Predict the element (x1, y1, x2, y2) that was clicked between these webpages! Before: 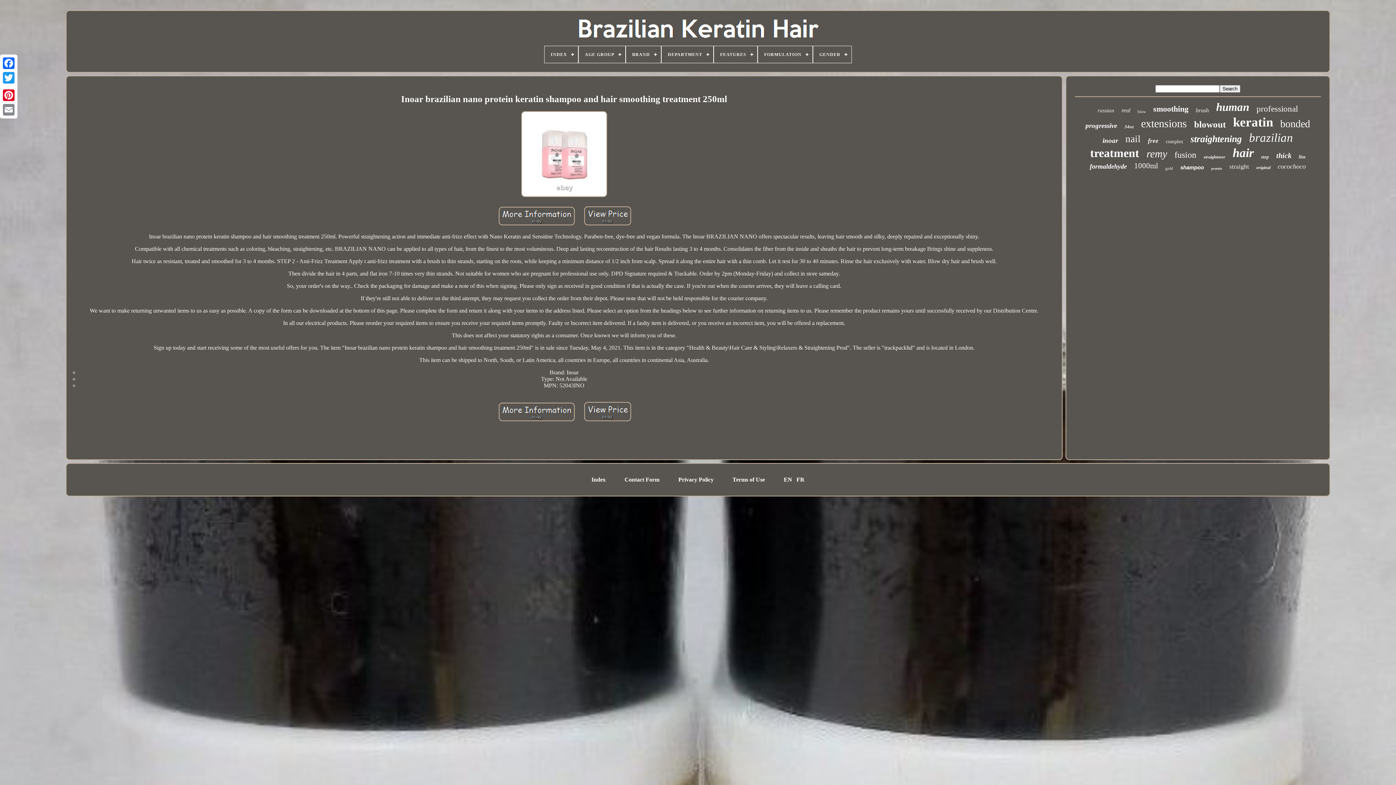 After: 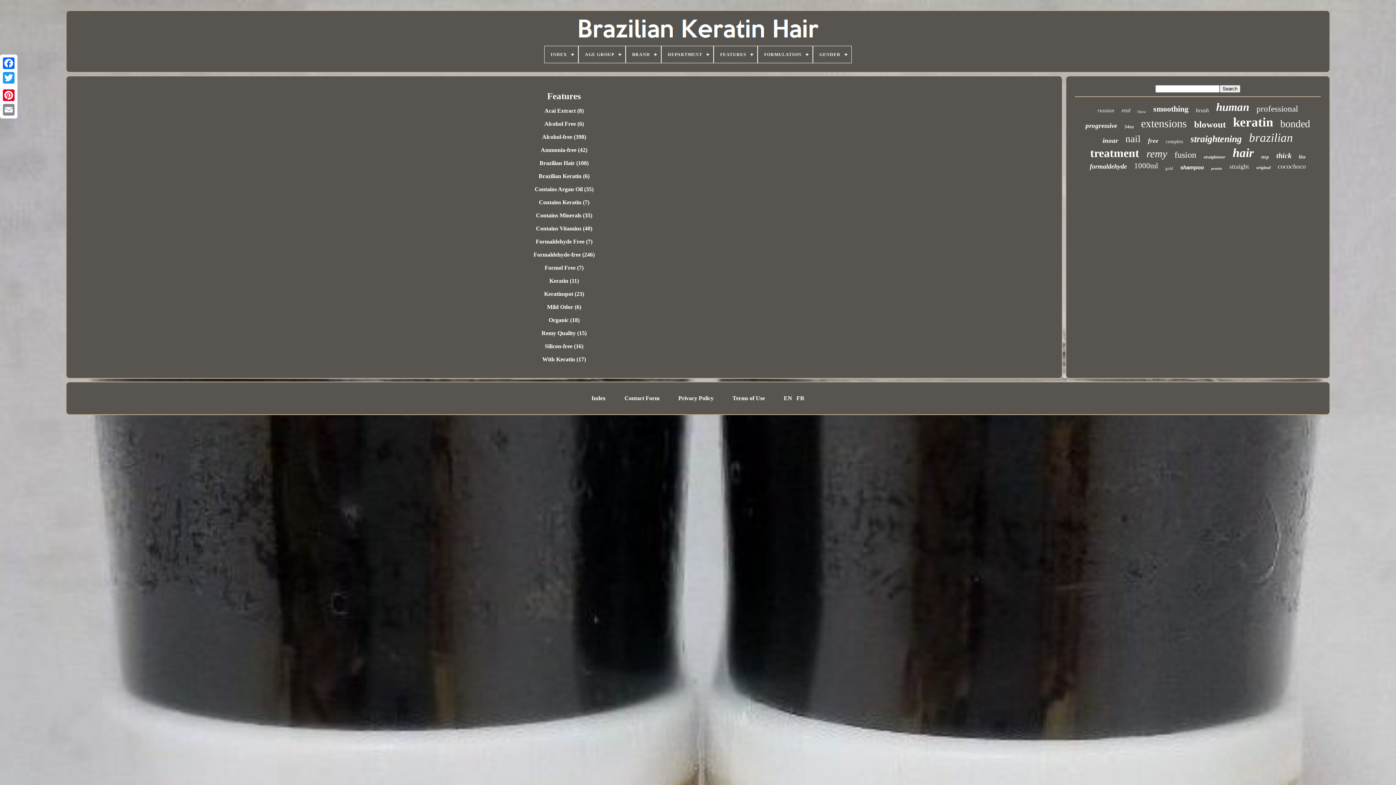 Action: label: FEATURES bbox: (714, 46, 757, 62)